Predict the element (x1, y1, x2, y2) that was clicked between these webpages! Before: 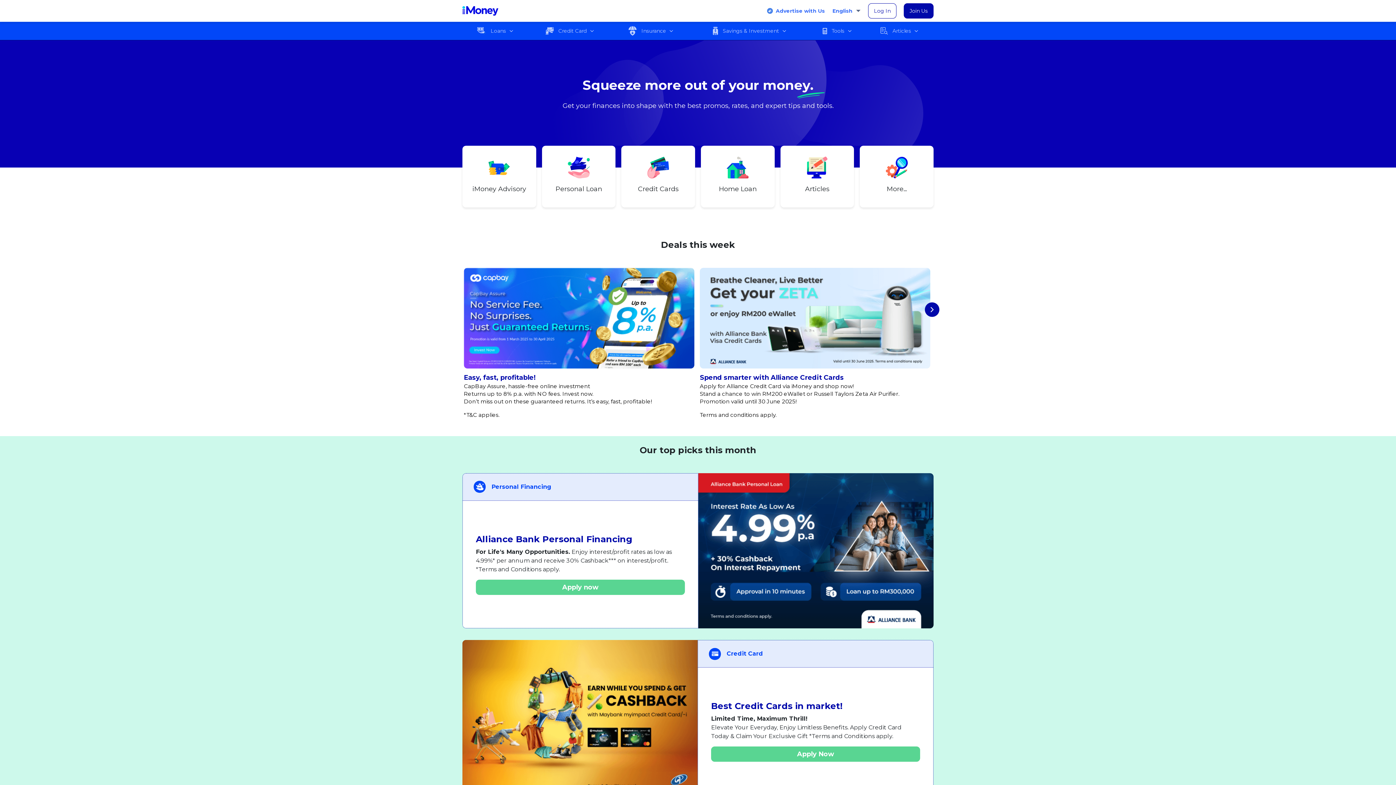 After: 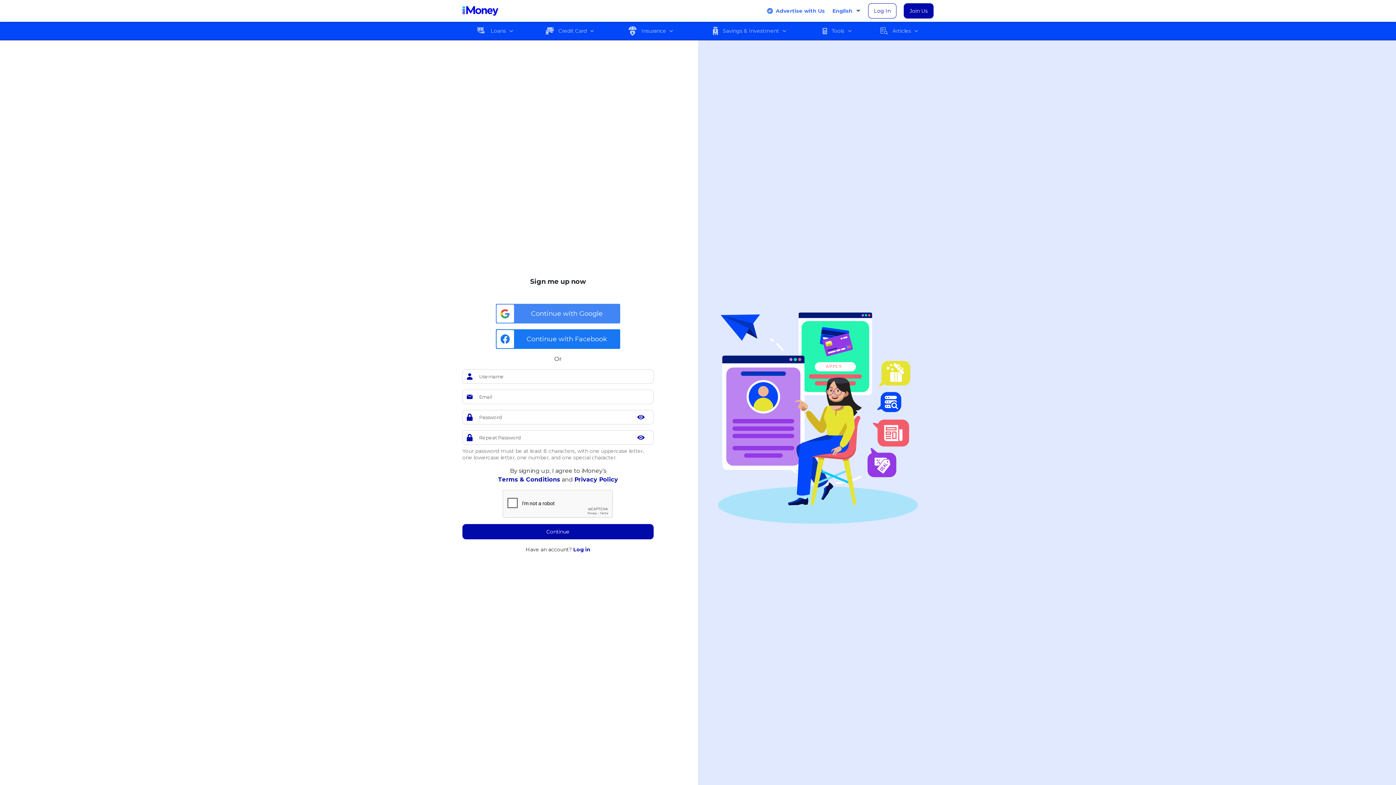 Action: bbox: (904, 3, 933, 18) label: Join Us